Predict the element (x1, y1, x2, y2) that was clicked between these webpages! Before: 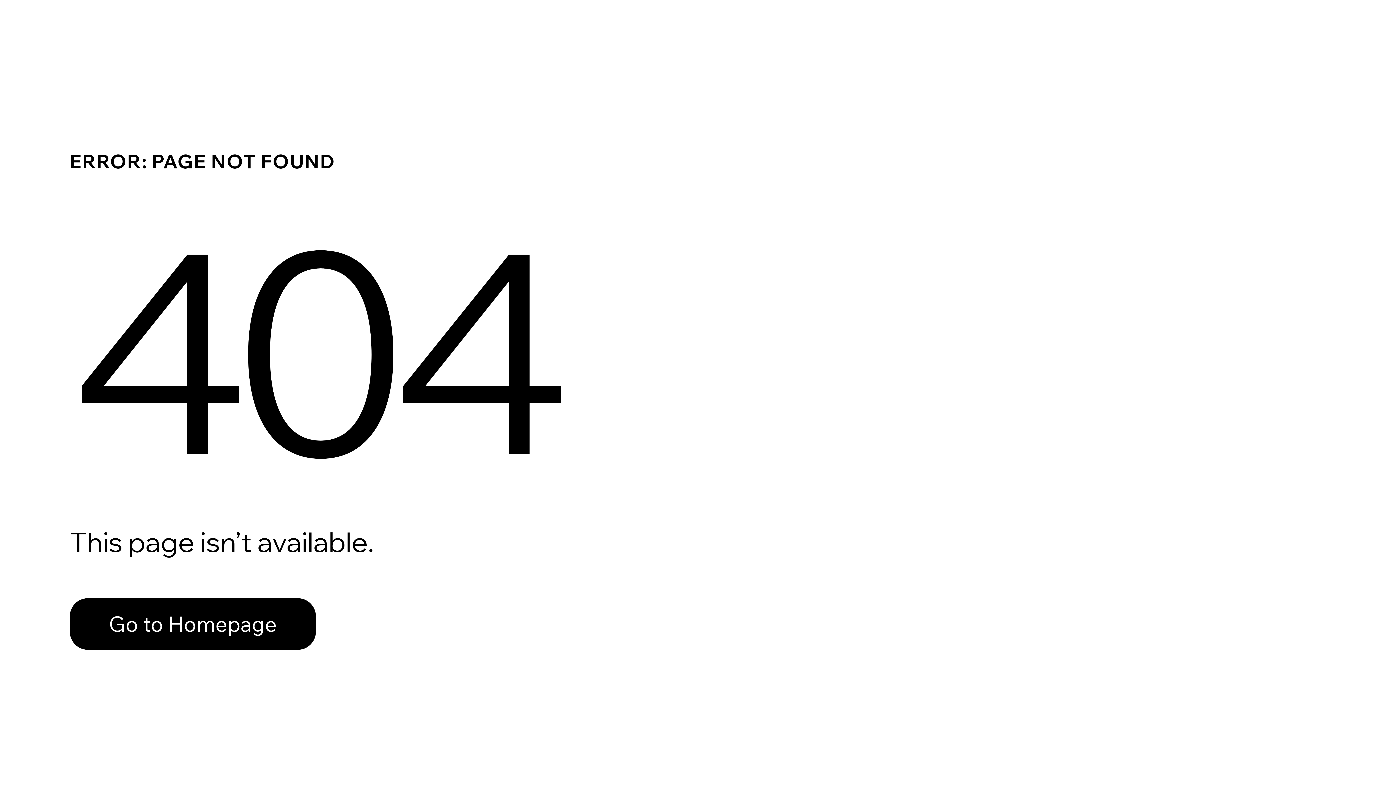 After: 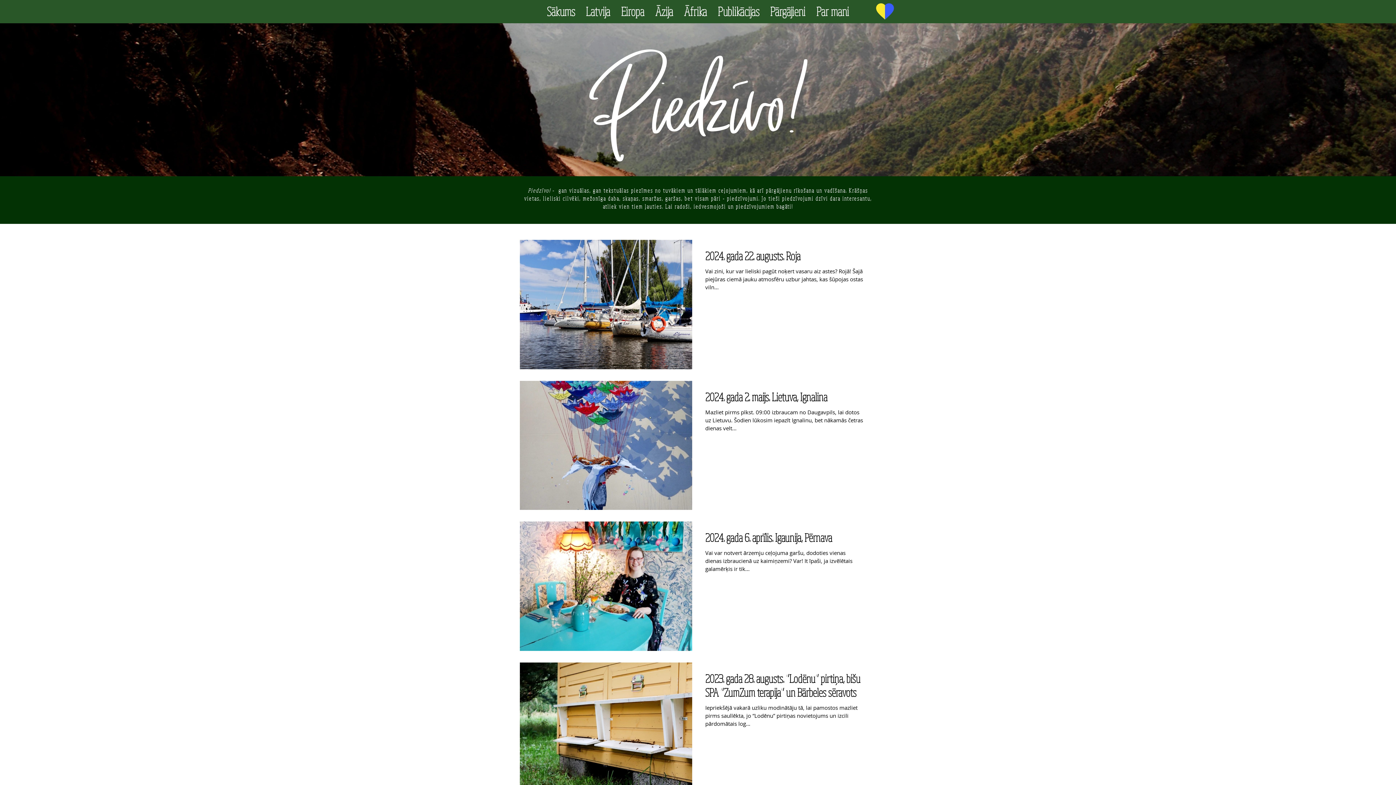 Action: bbox: (69, 582, 768, 659) label: Go to Homepage